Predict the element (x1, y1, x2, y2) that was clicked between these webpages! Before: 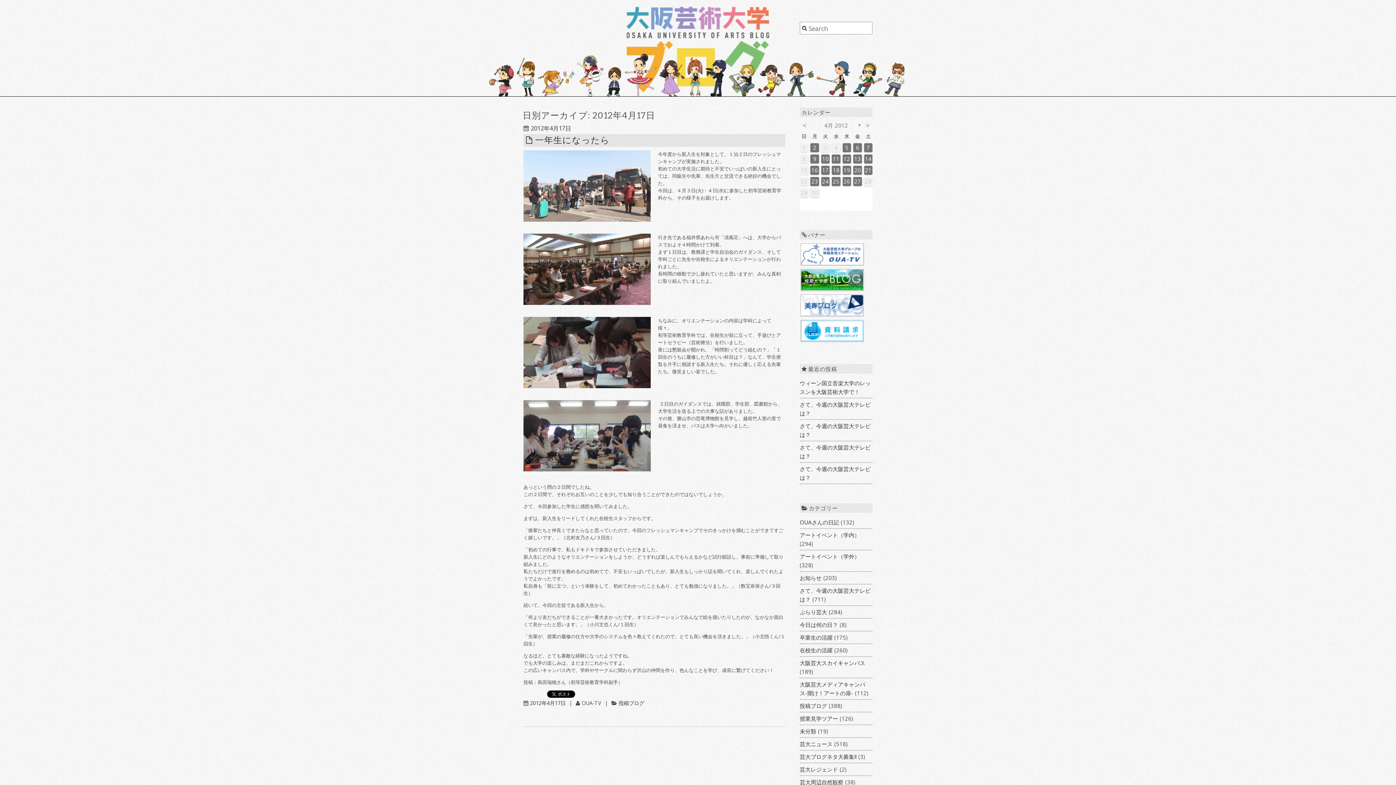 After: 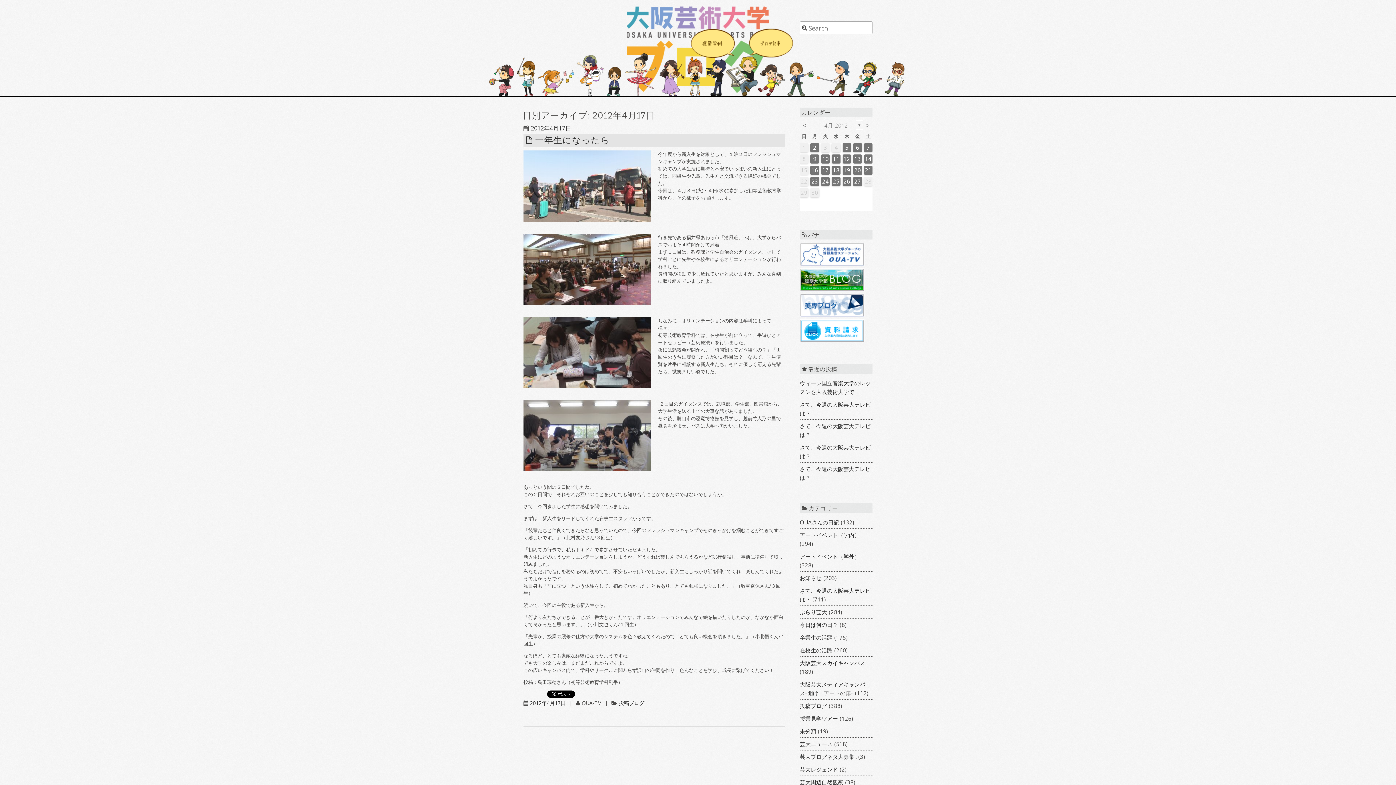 Action: bbox: (729, 40, 755, 96)